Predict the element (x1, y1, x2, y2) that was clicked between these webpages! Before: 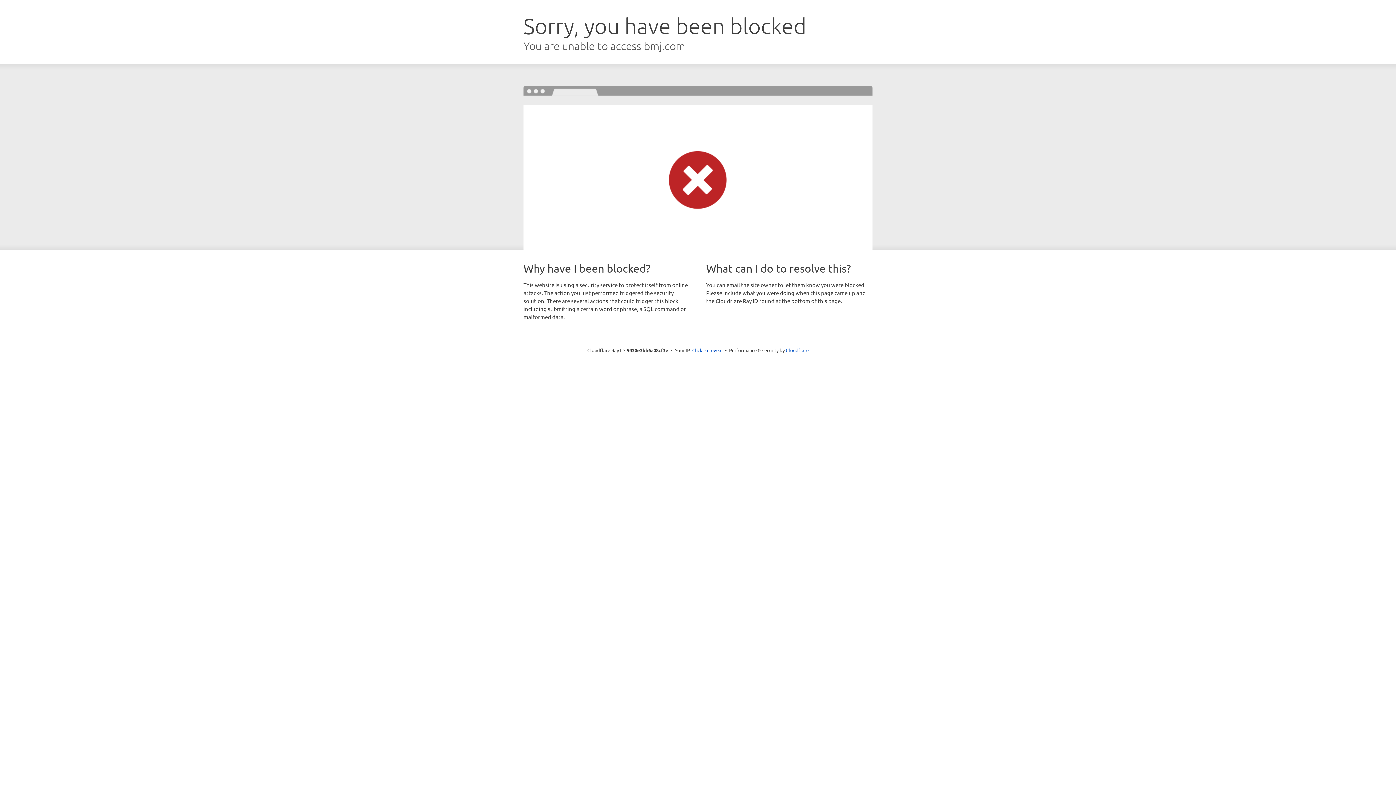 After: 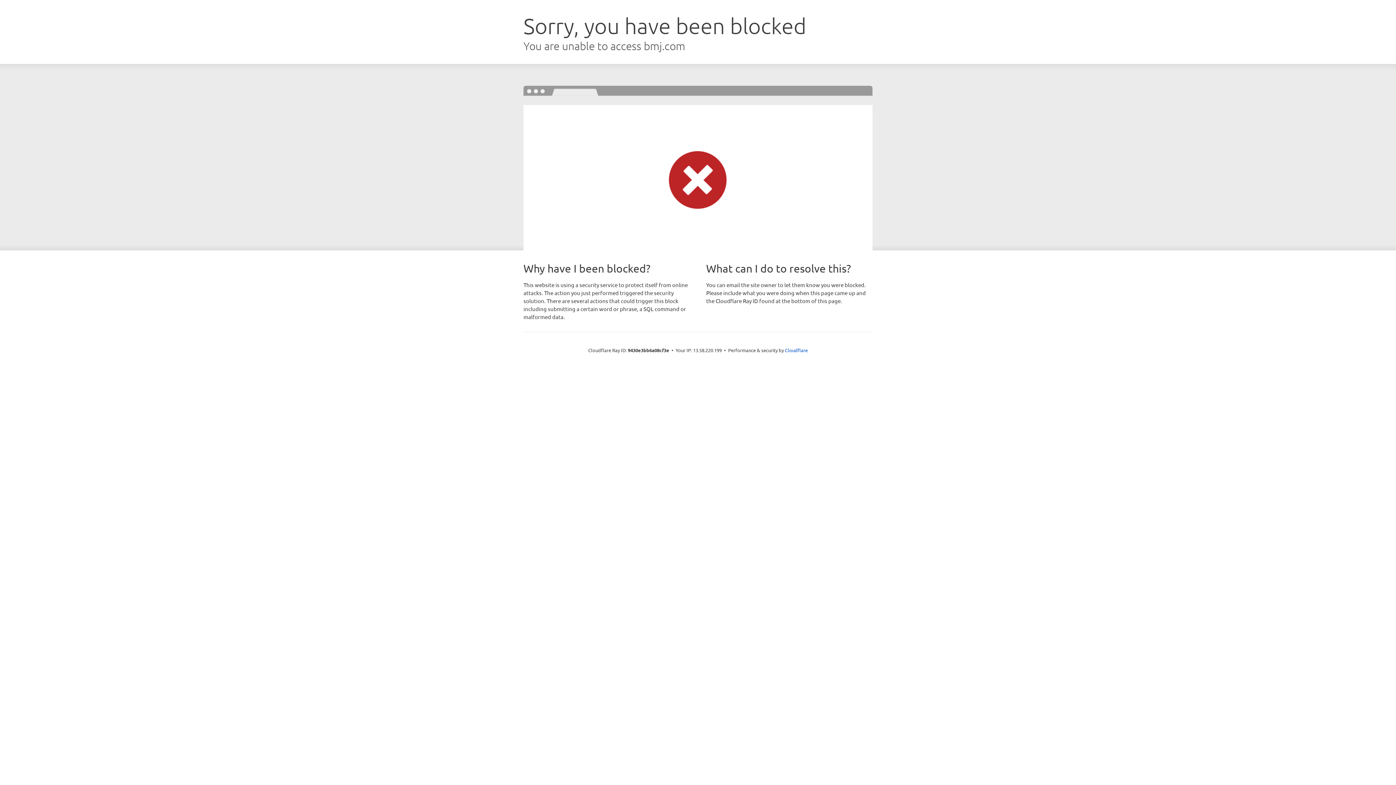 Action: label: Click to reveal bbox: (692, 346, 722, 353)